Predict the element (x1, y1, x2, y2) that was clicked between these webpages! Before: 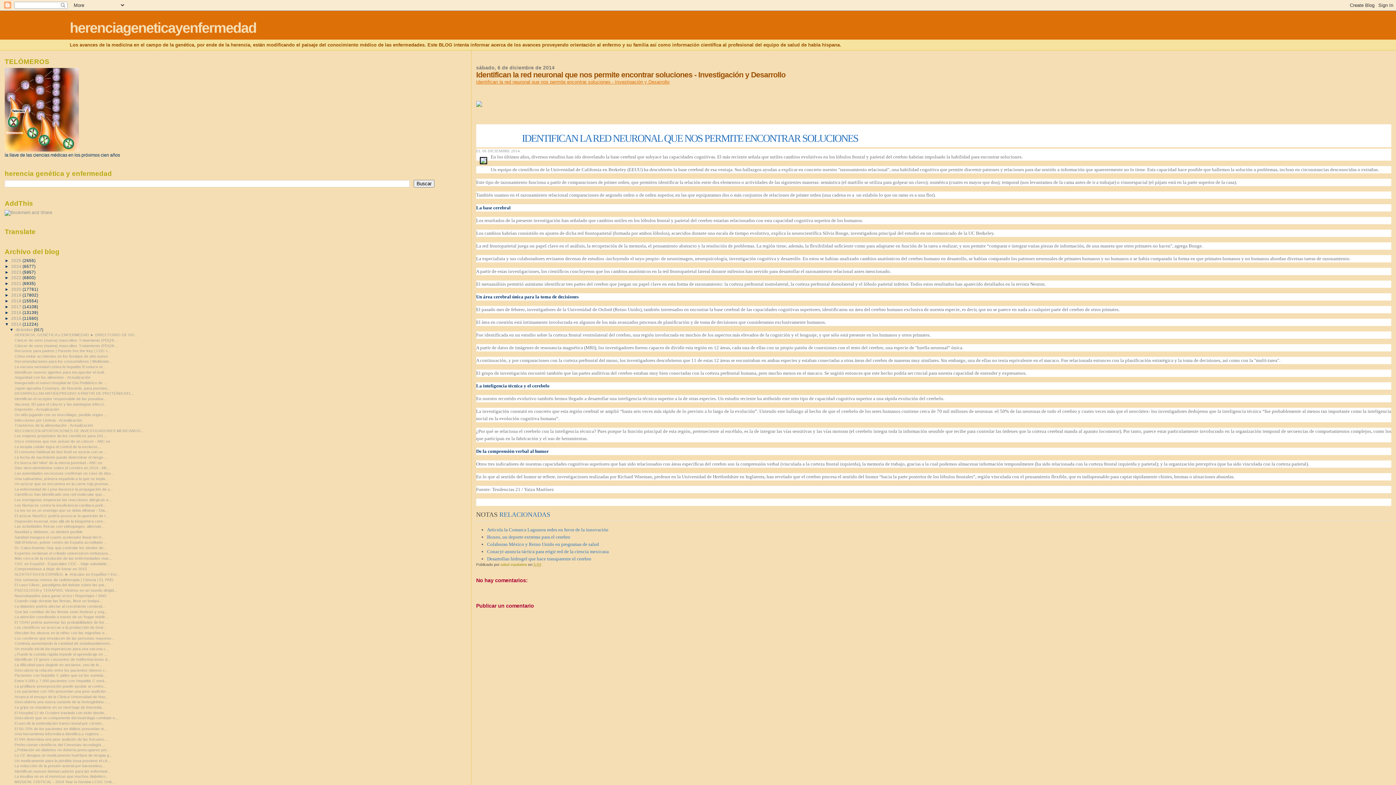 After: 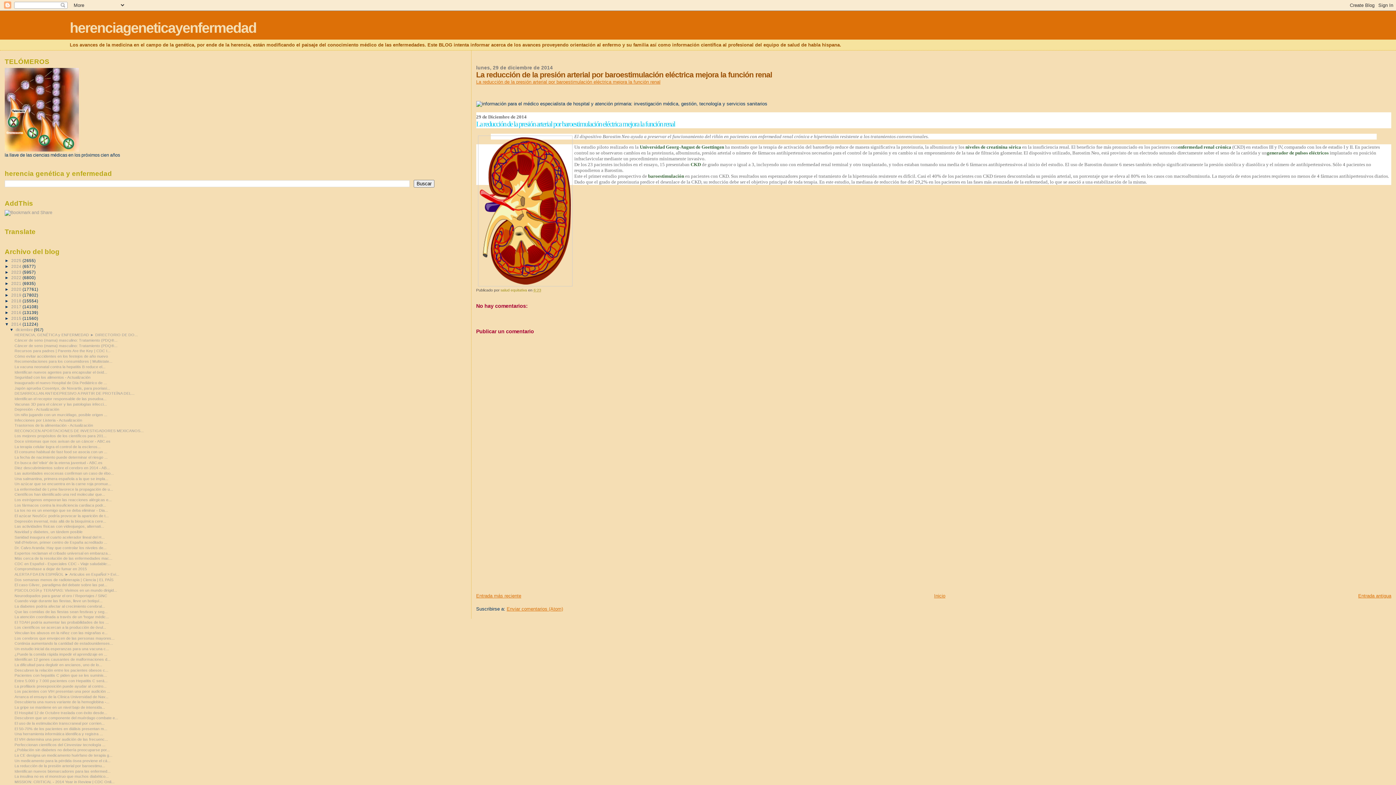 Action: label: La reducción de la presión arterial por baroestimu... bbox: (14, 764, 105, 768)